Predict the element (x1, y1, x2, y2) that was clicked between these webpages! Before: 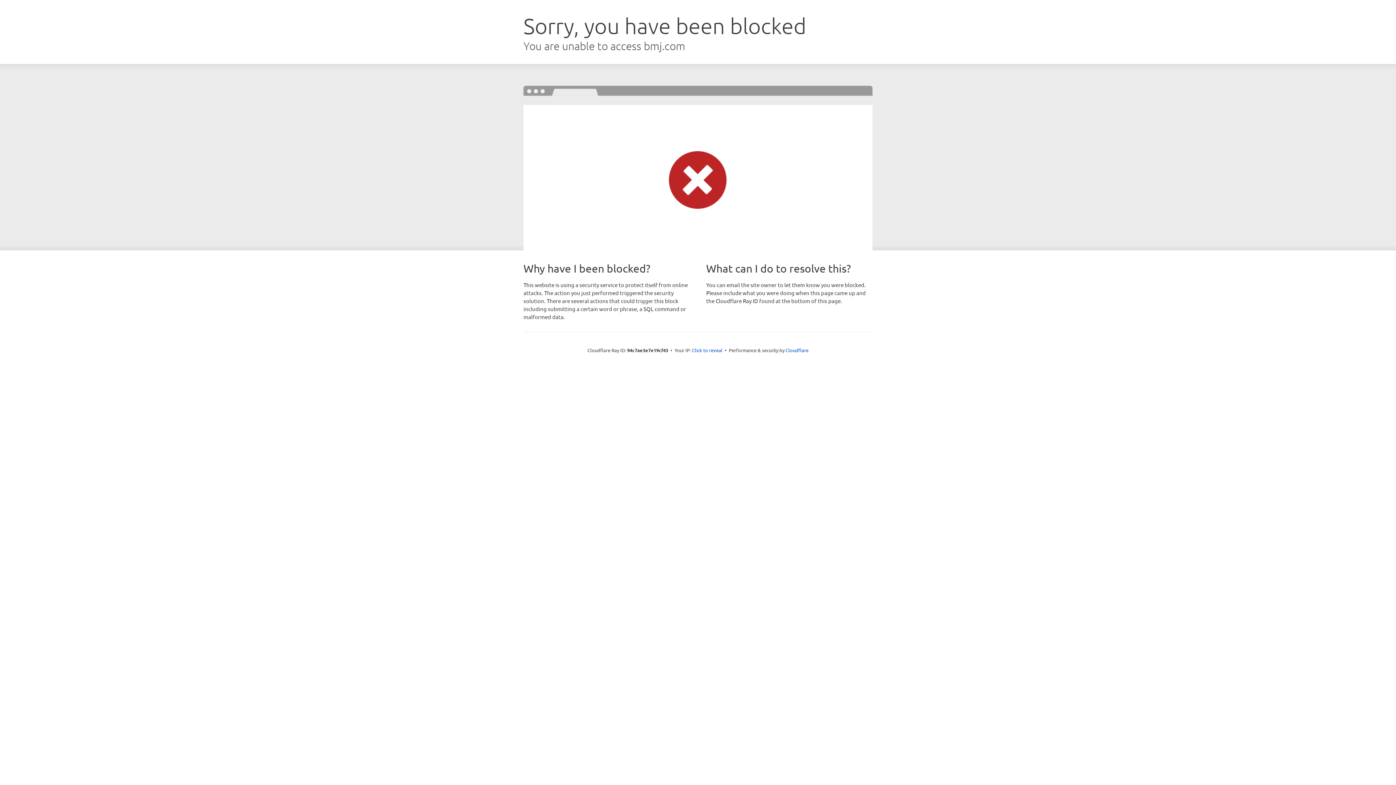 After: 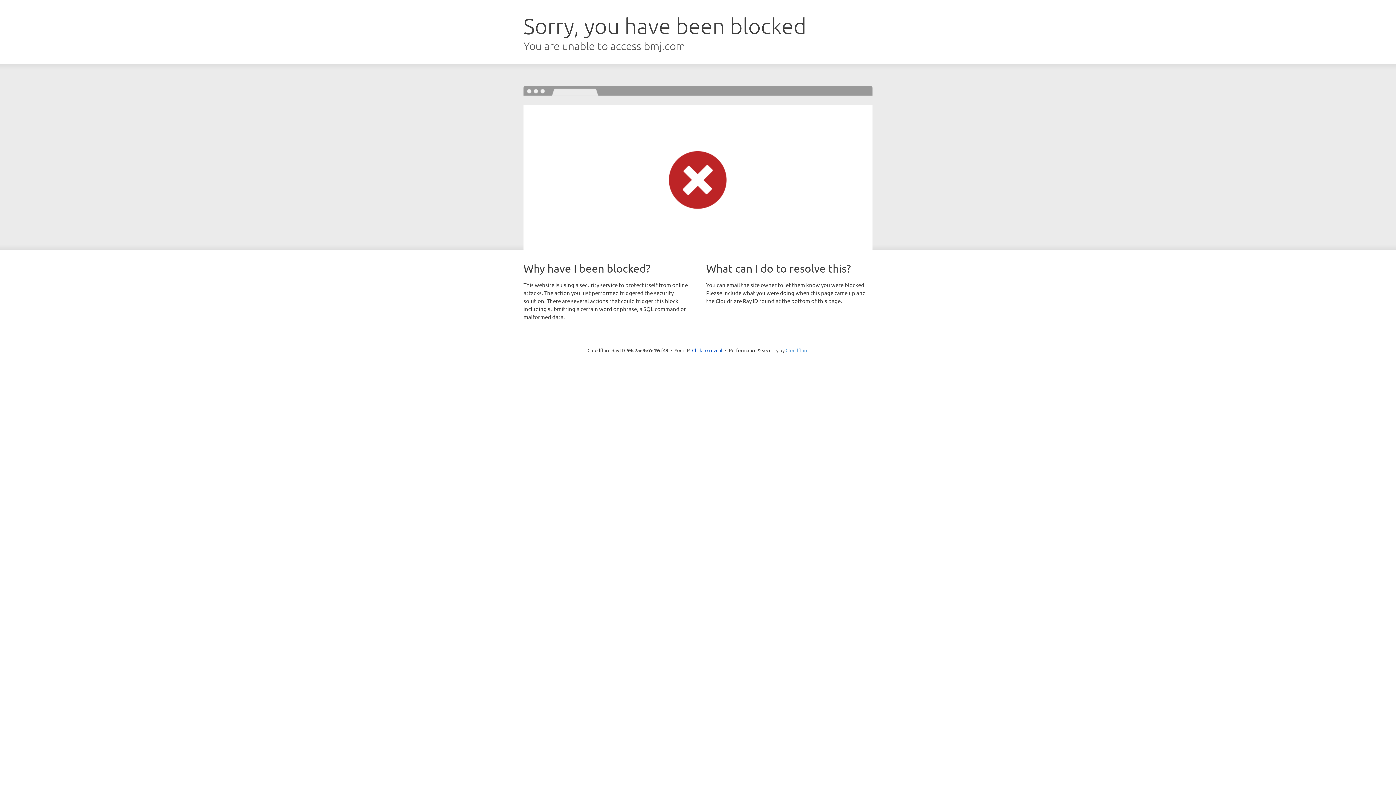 Action: bbox: (785, 347, 808, 353) label: Cloudflare